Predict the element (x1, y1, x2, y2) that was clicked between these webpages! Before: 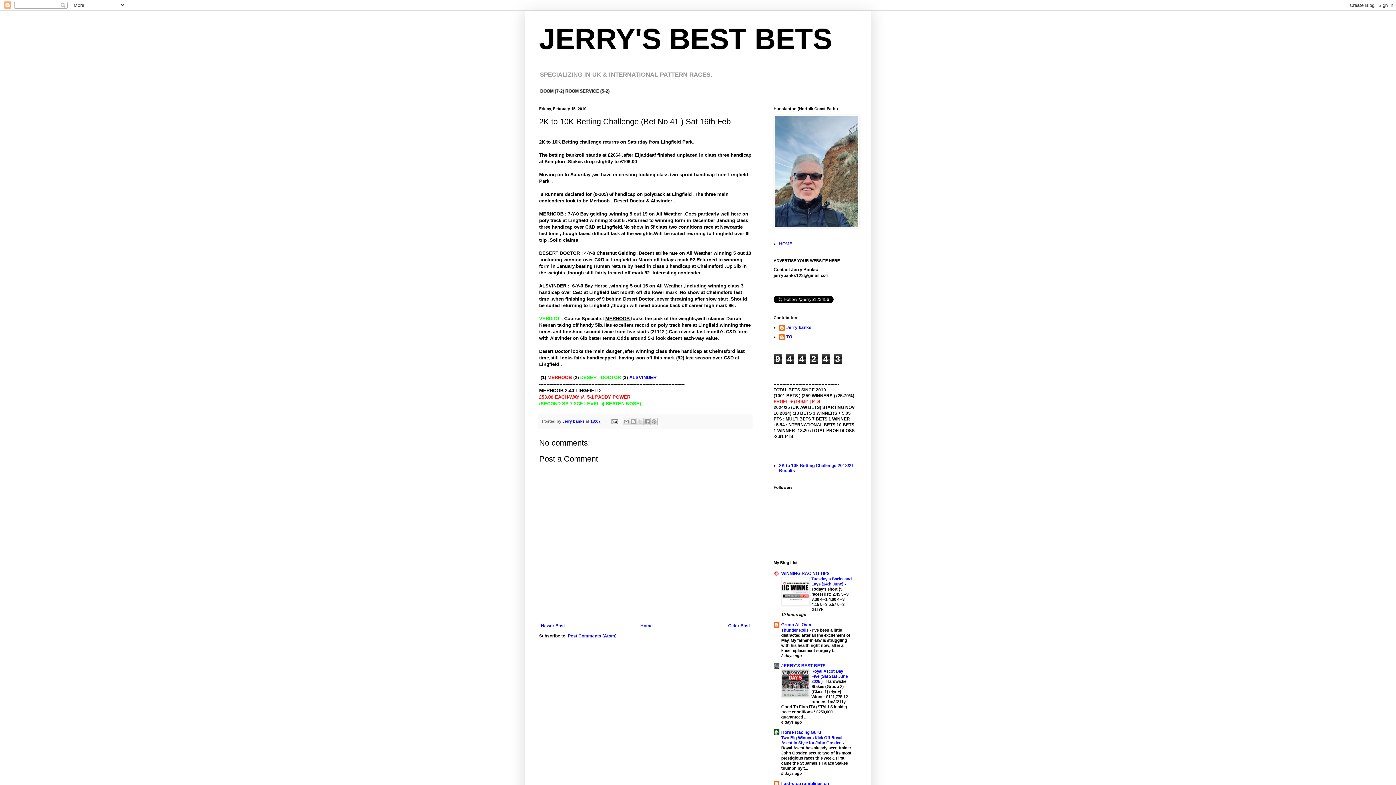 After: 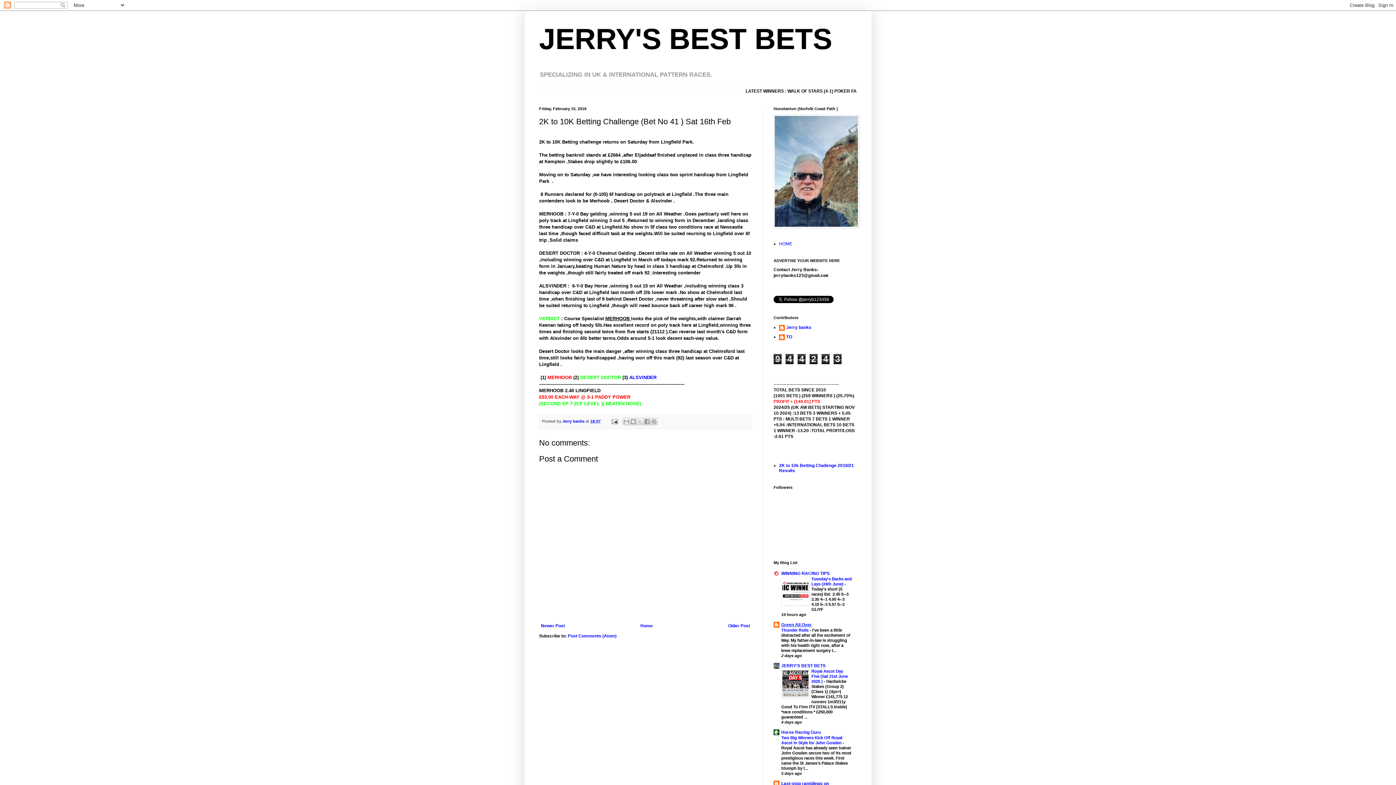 Action: label: Green All Over bbox: (781, 622, 812, 627)